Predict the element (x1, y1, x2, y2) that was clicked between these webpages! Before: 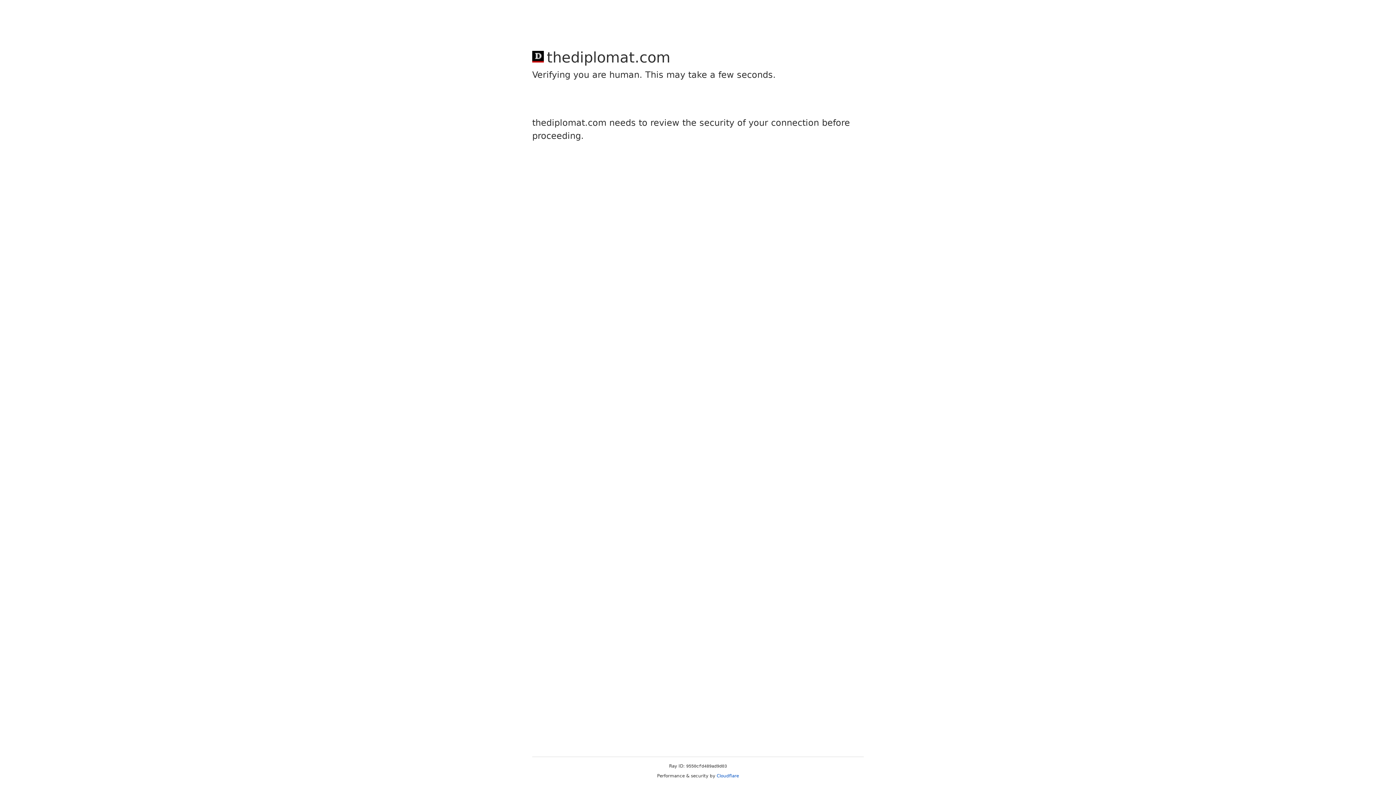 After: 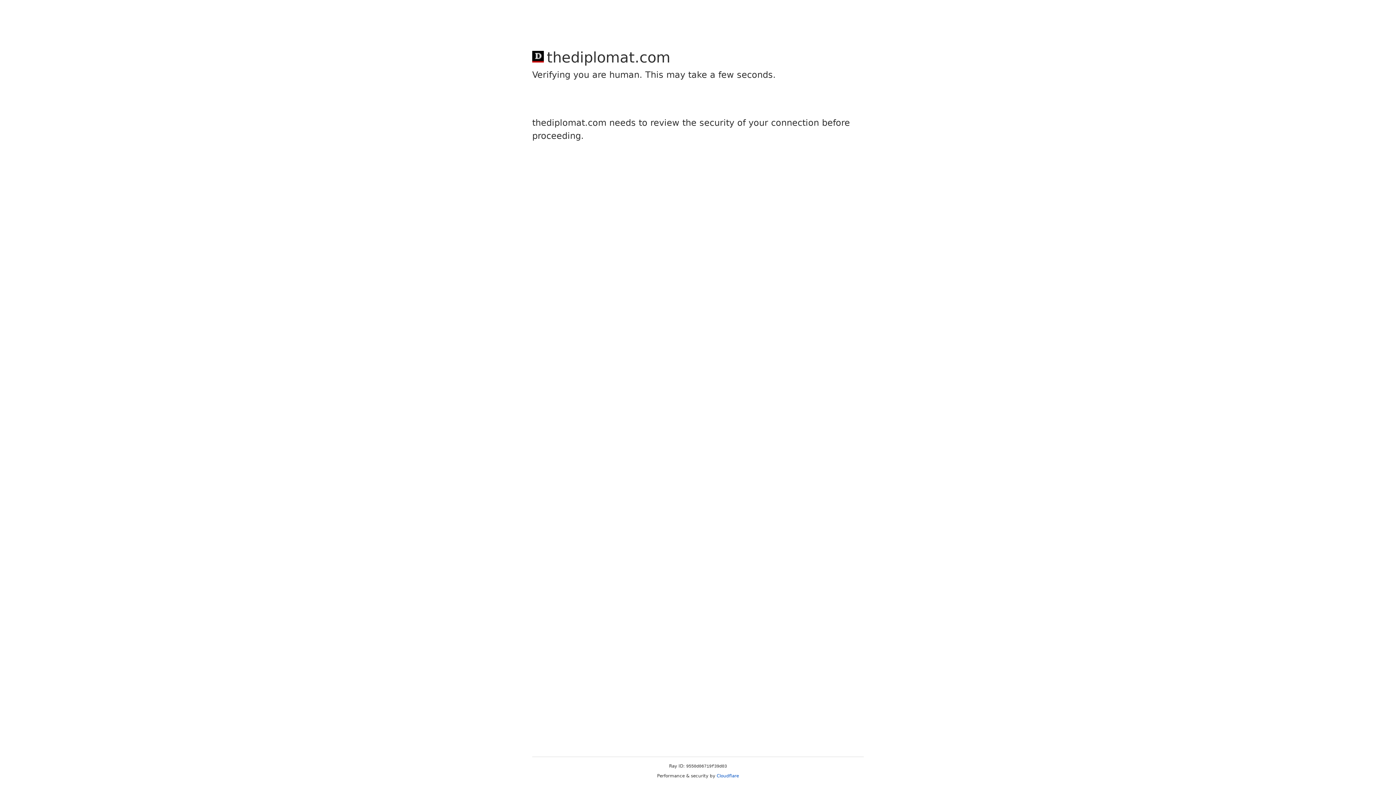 Action: label: Cloudflare bbox: (716, 773, 739, 778)